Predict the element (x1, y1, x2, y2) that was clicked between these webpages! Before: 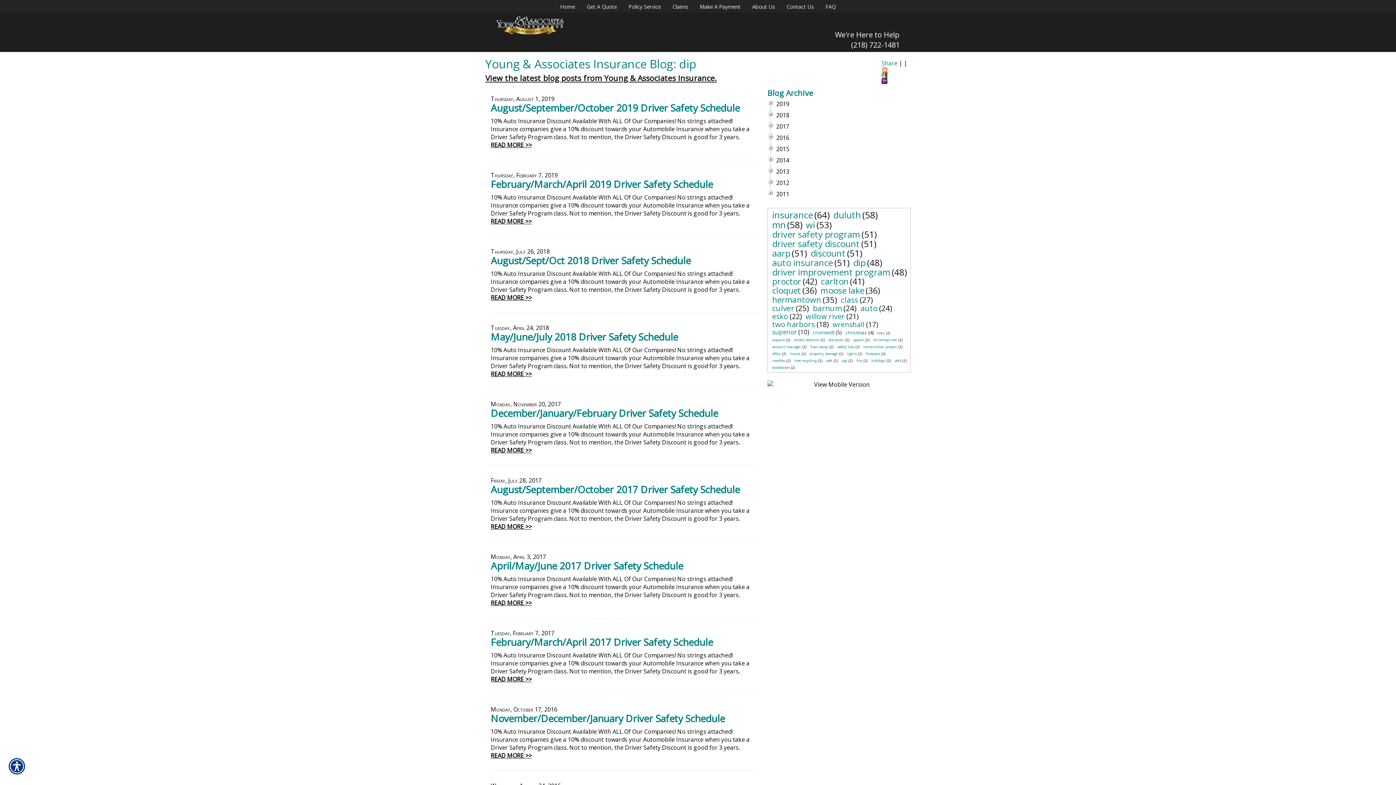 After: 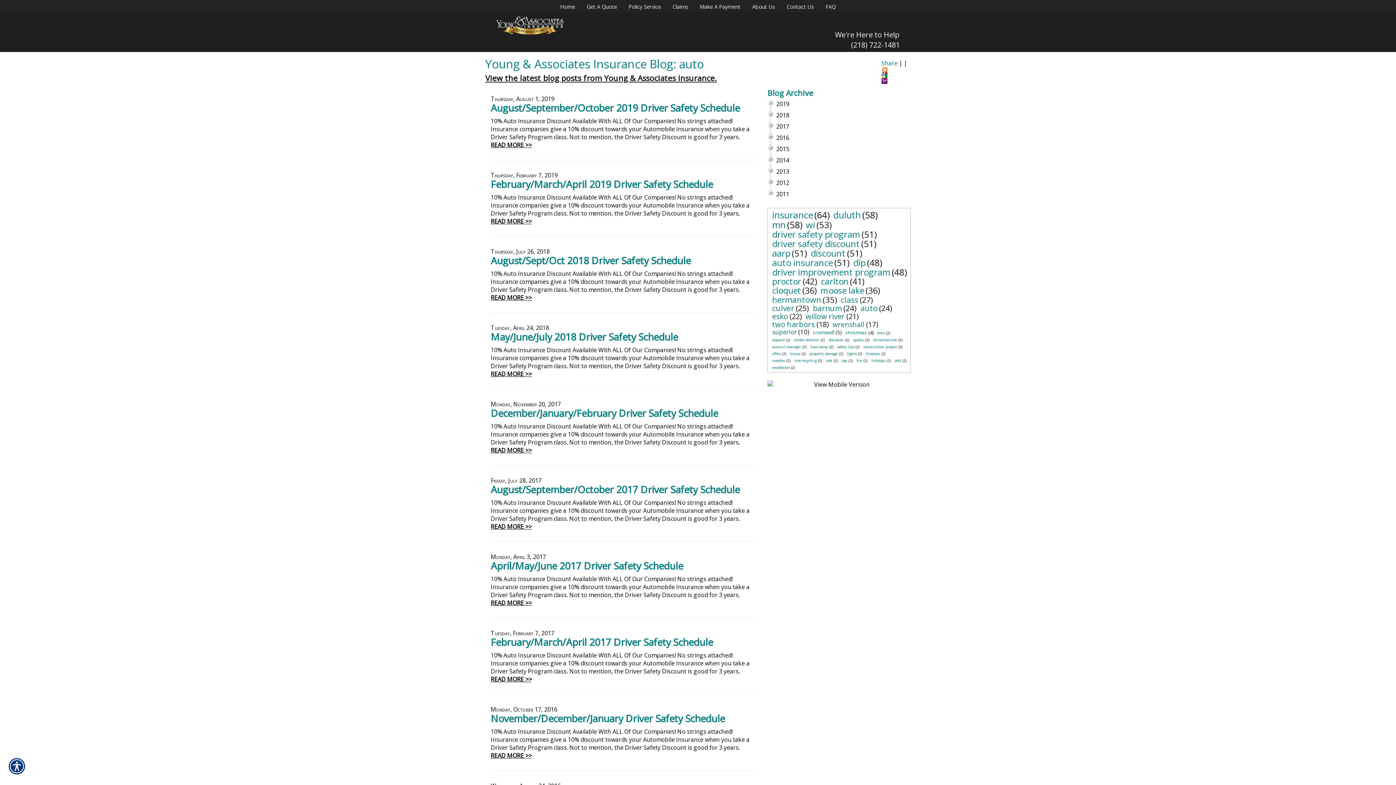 Action: bbox: (859, 302, 879, 314) label: auto